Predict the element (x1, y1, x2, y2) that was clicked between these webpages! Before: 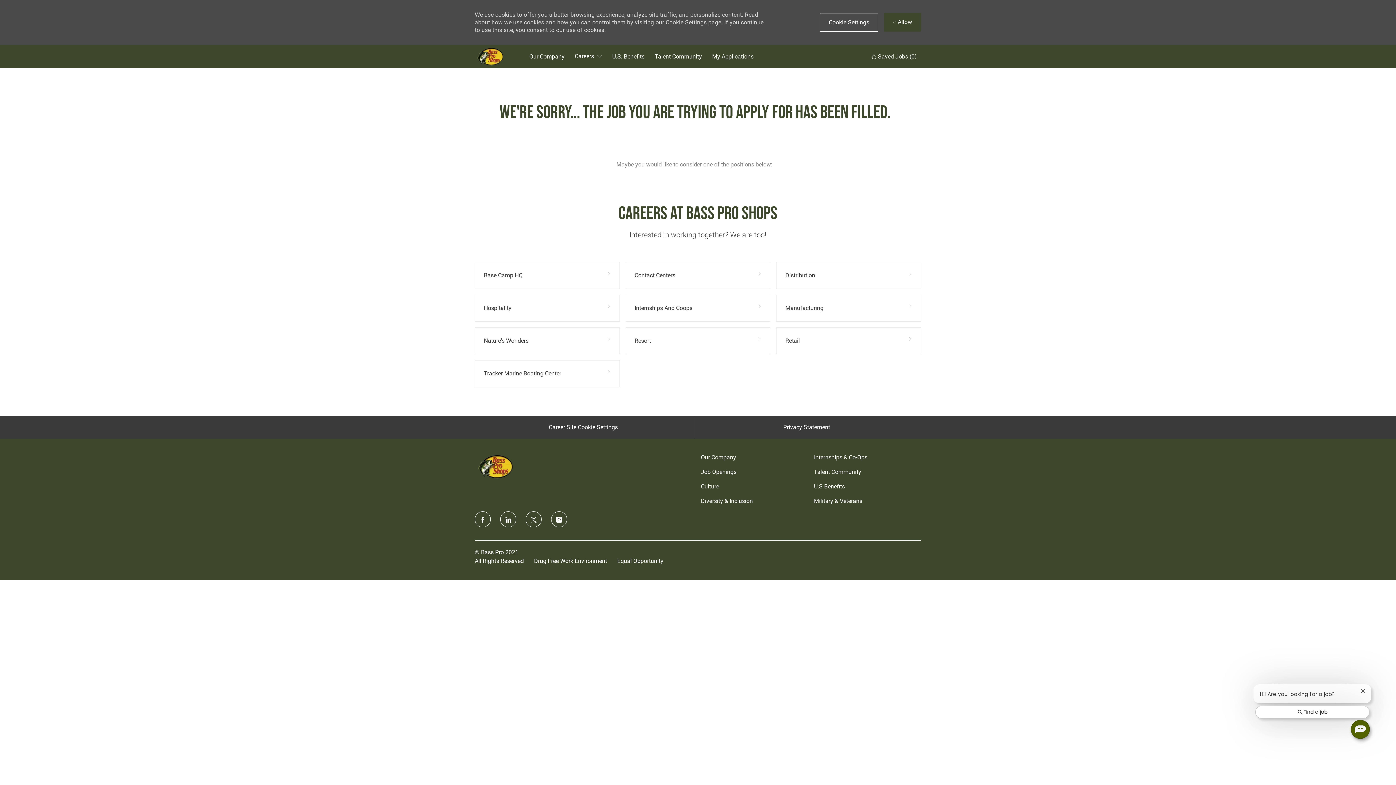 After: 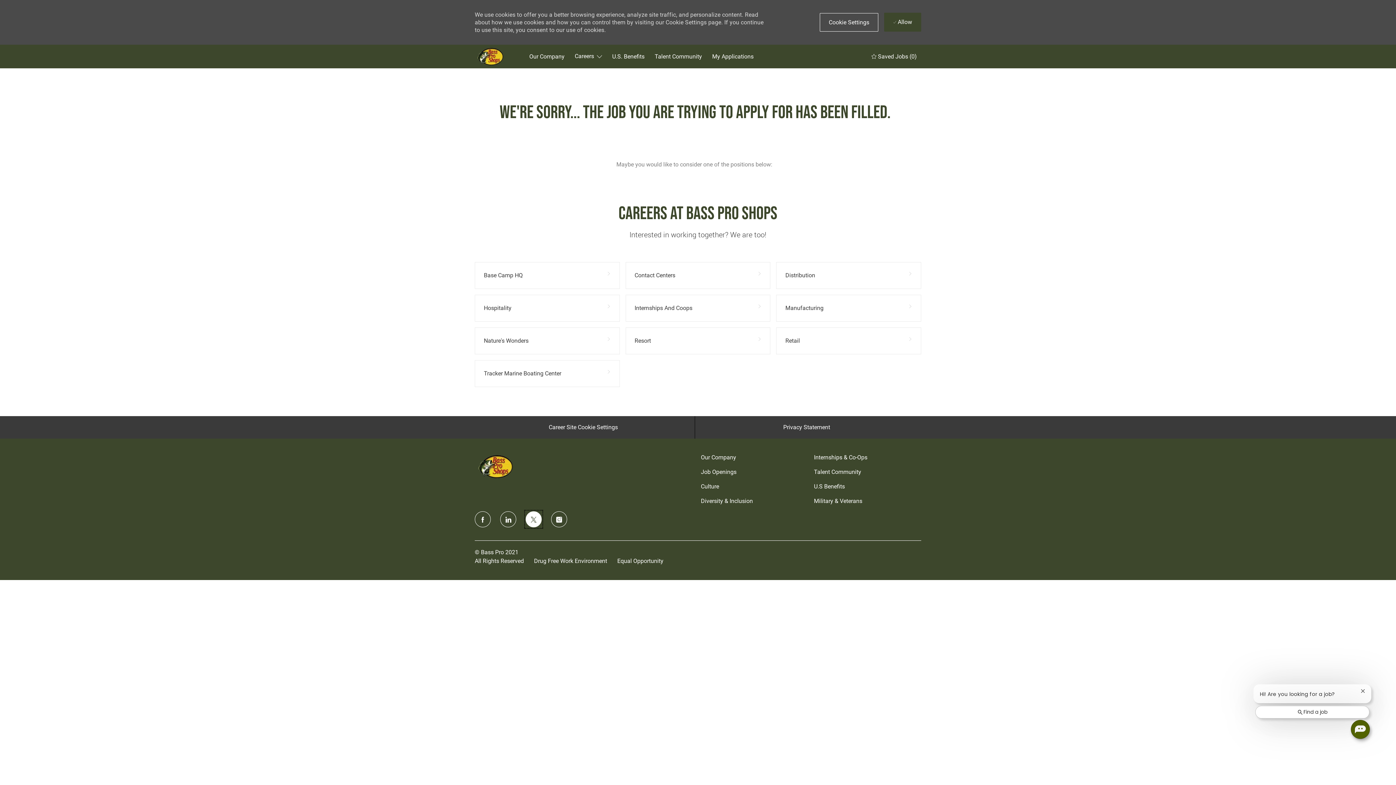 Action: bbox: (525, 511, 541, 527) label: twitter